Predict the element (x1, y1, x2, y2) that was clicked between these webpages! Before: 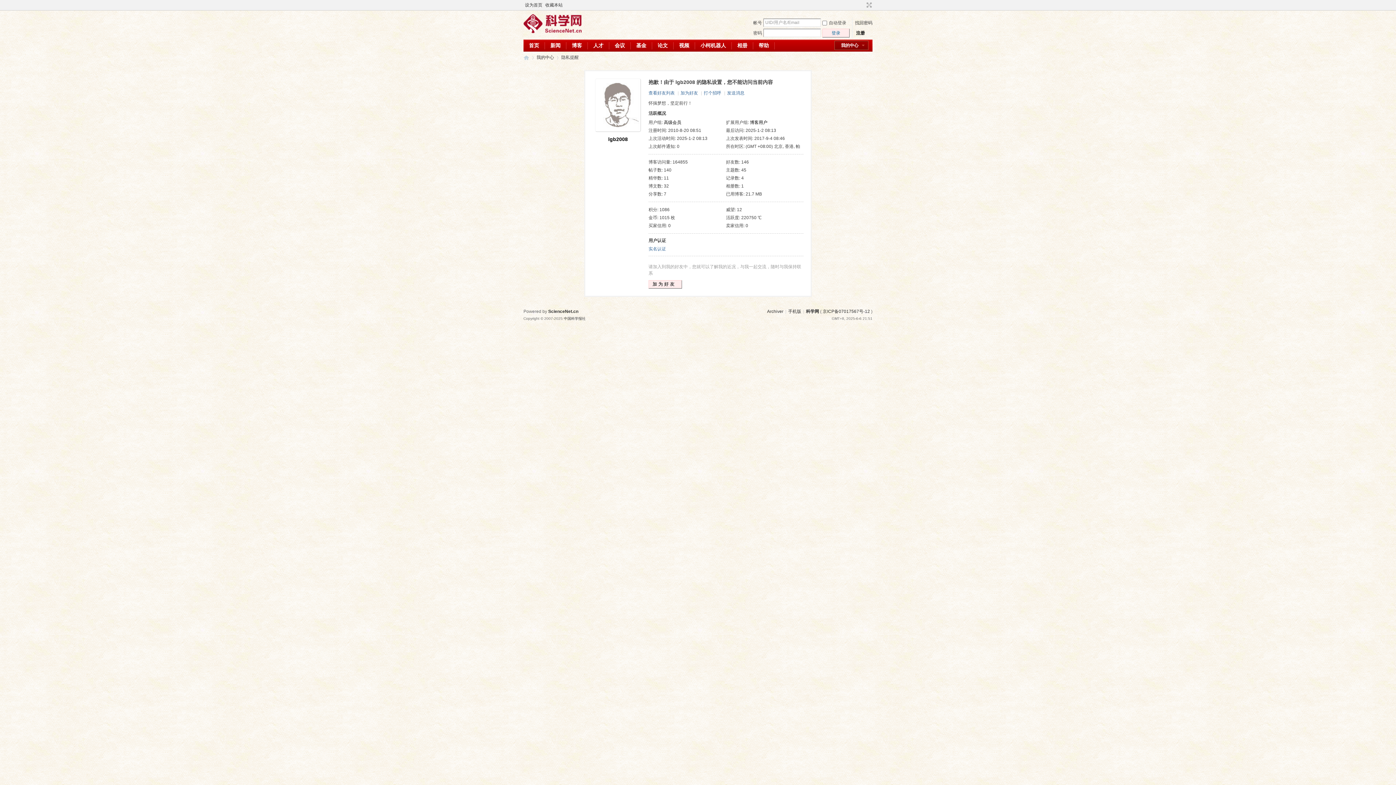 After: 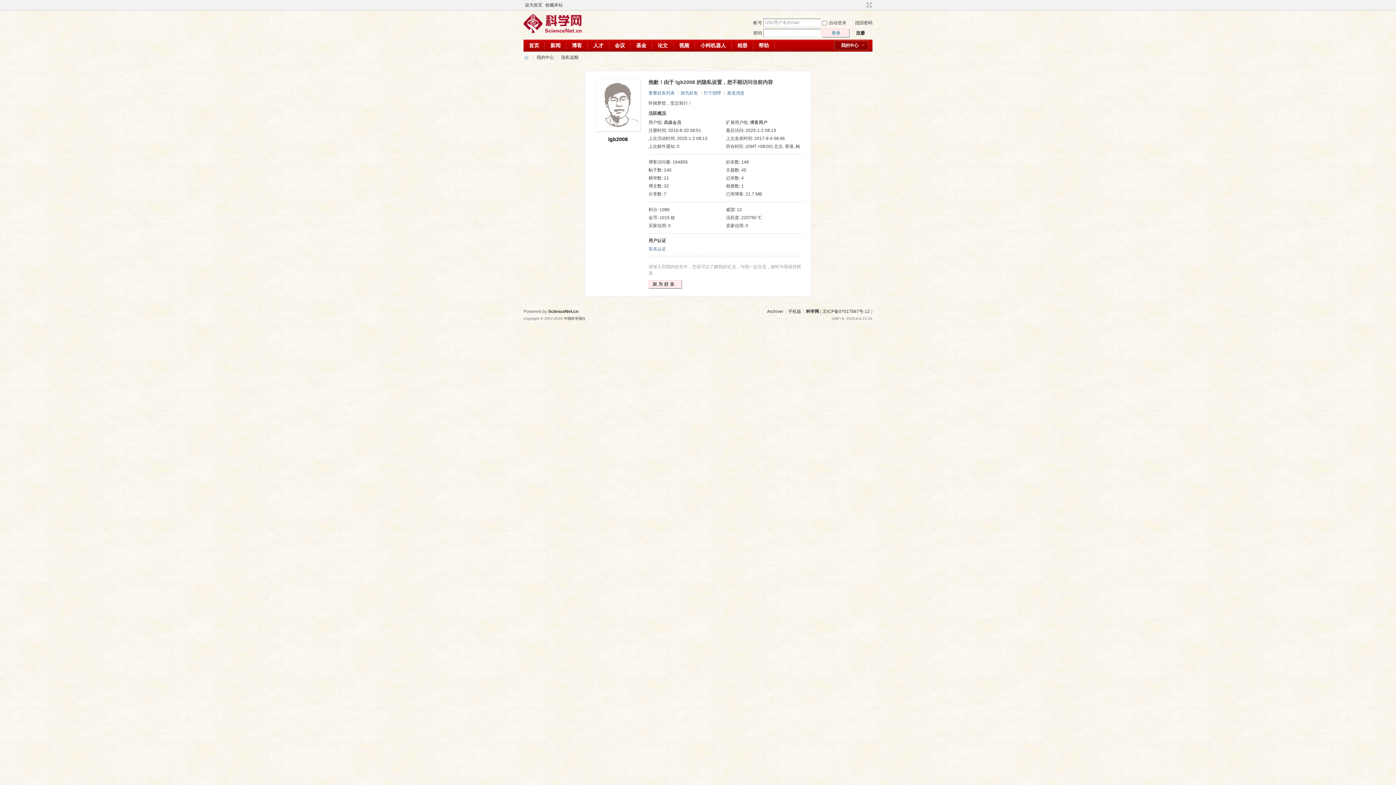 Action: bbox: (648, 90, 674, 95) label: 查看好友列表